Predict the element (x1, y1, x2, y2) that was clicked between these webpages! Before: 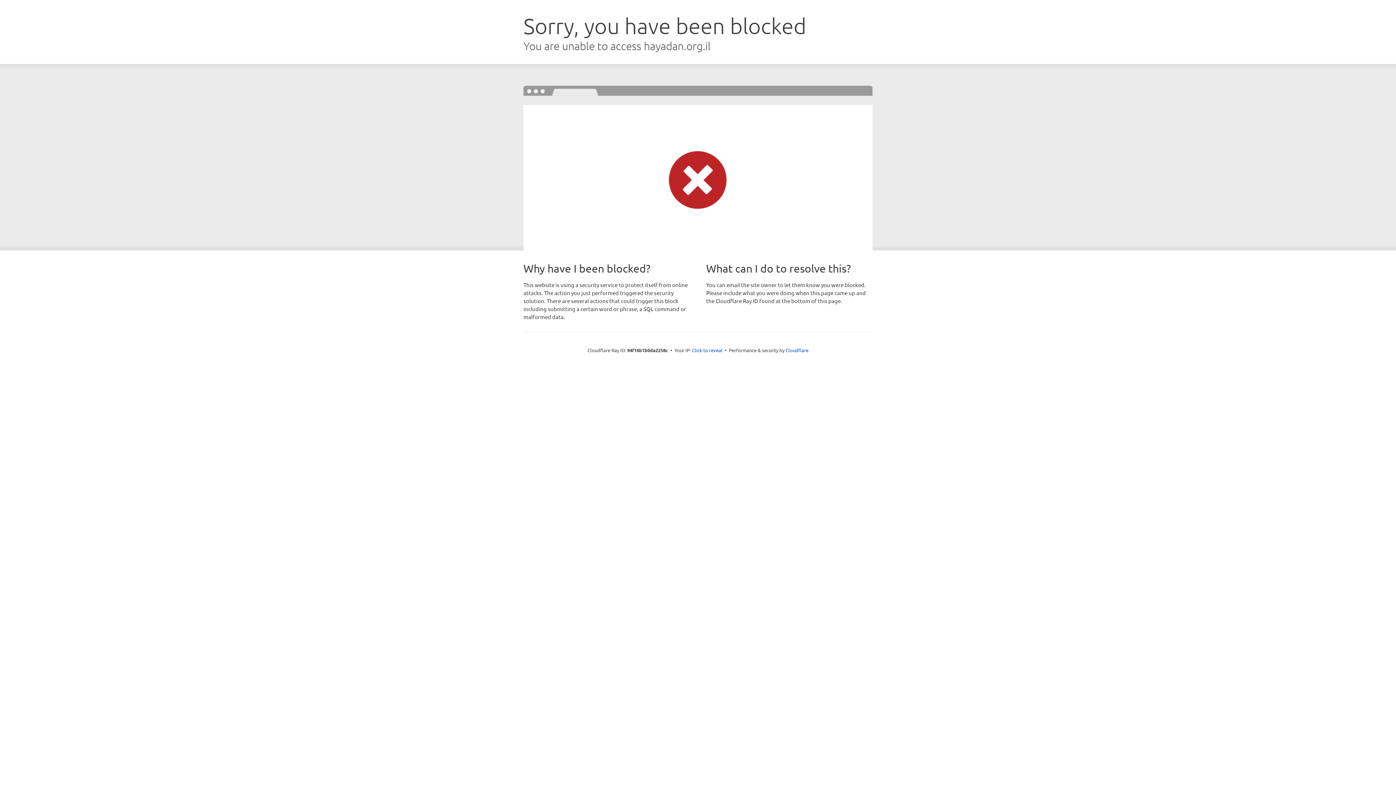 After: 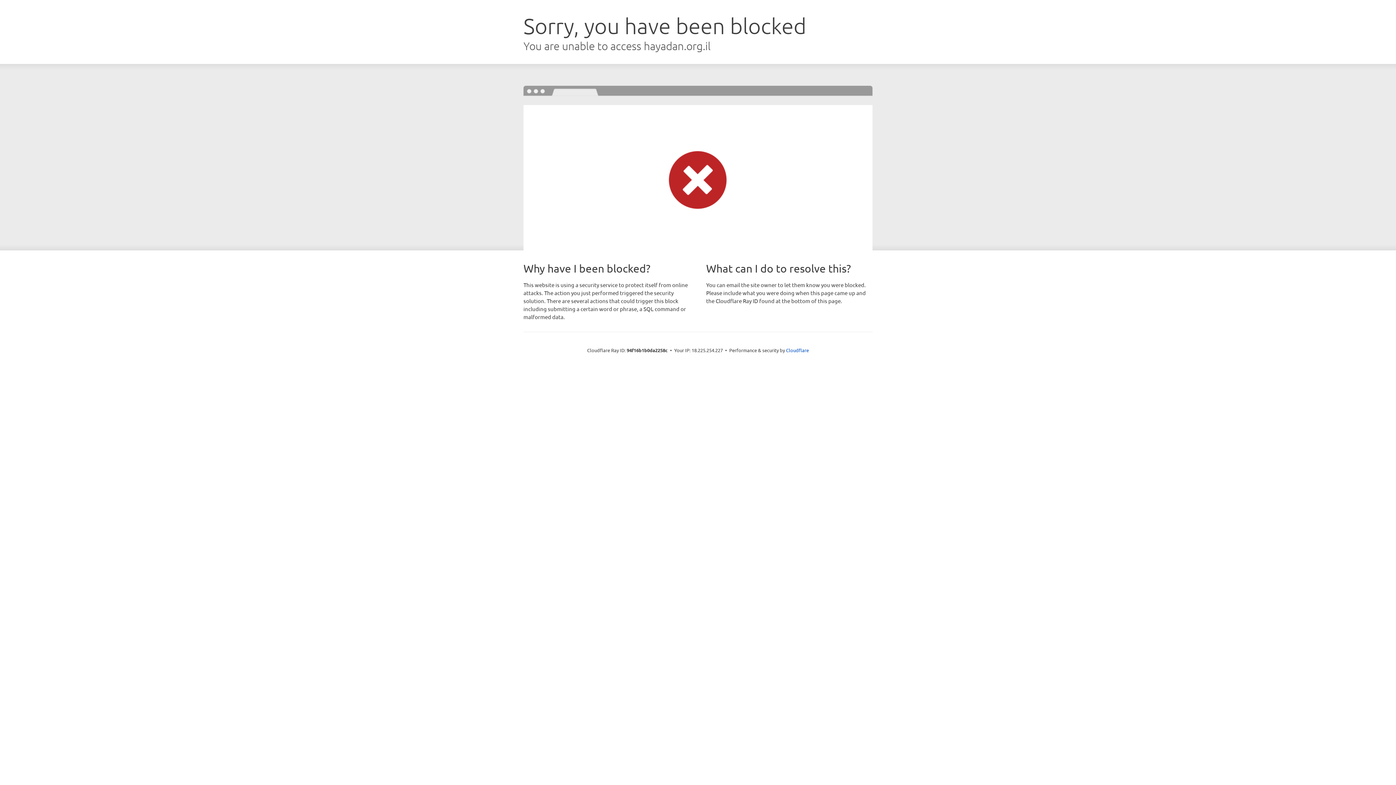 Action: label: Click to reveal bbox: (692, 346, 722, 353)